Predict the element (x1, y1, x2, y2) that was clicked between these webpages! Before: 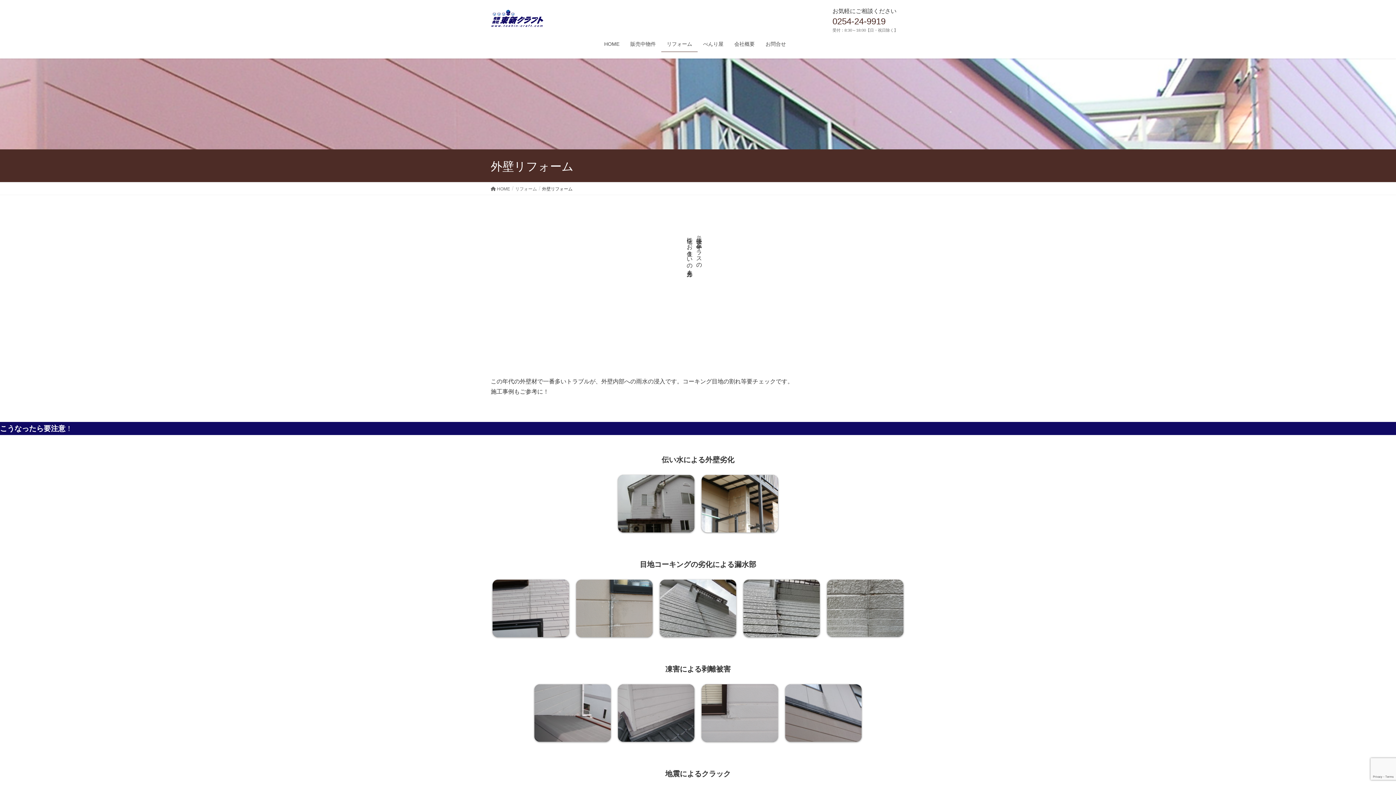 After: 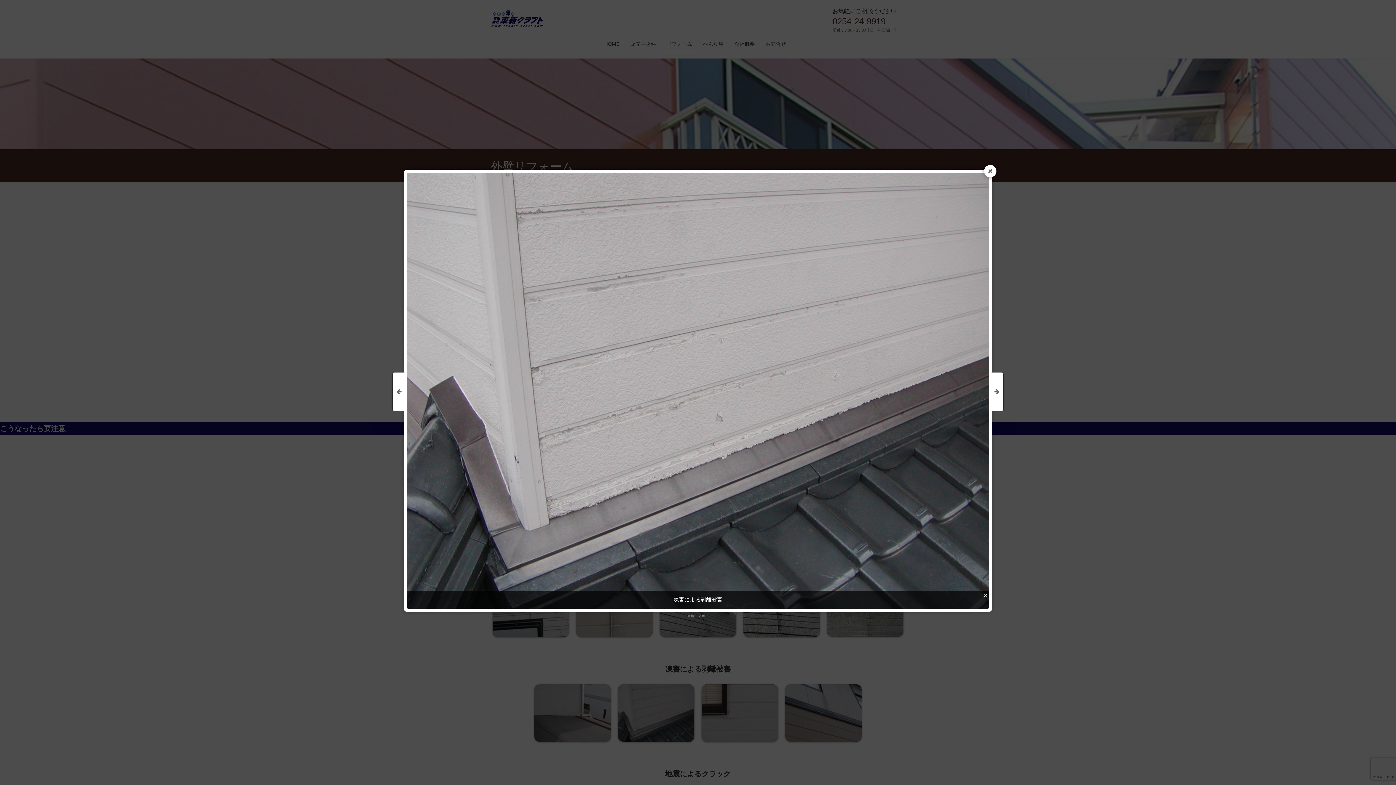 Action: bbox: (618, 684, 694, 742)